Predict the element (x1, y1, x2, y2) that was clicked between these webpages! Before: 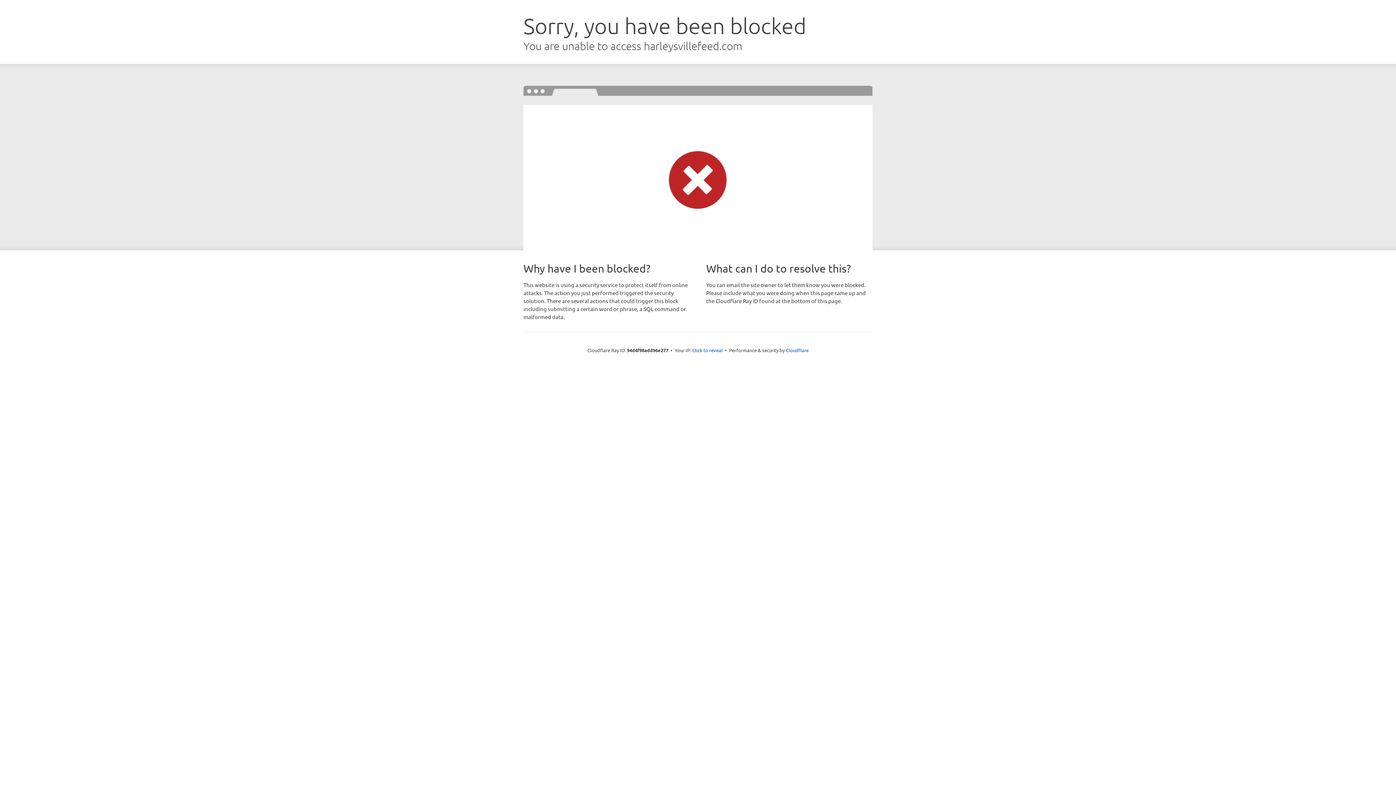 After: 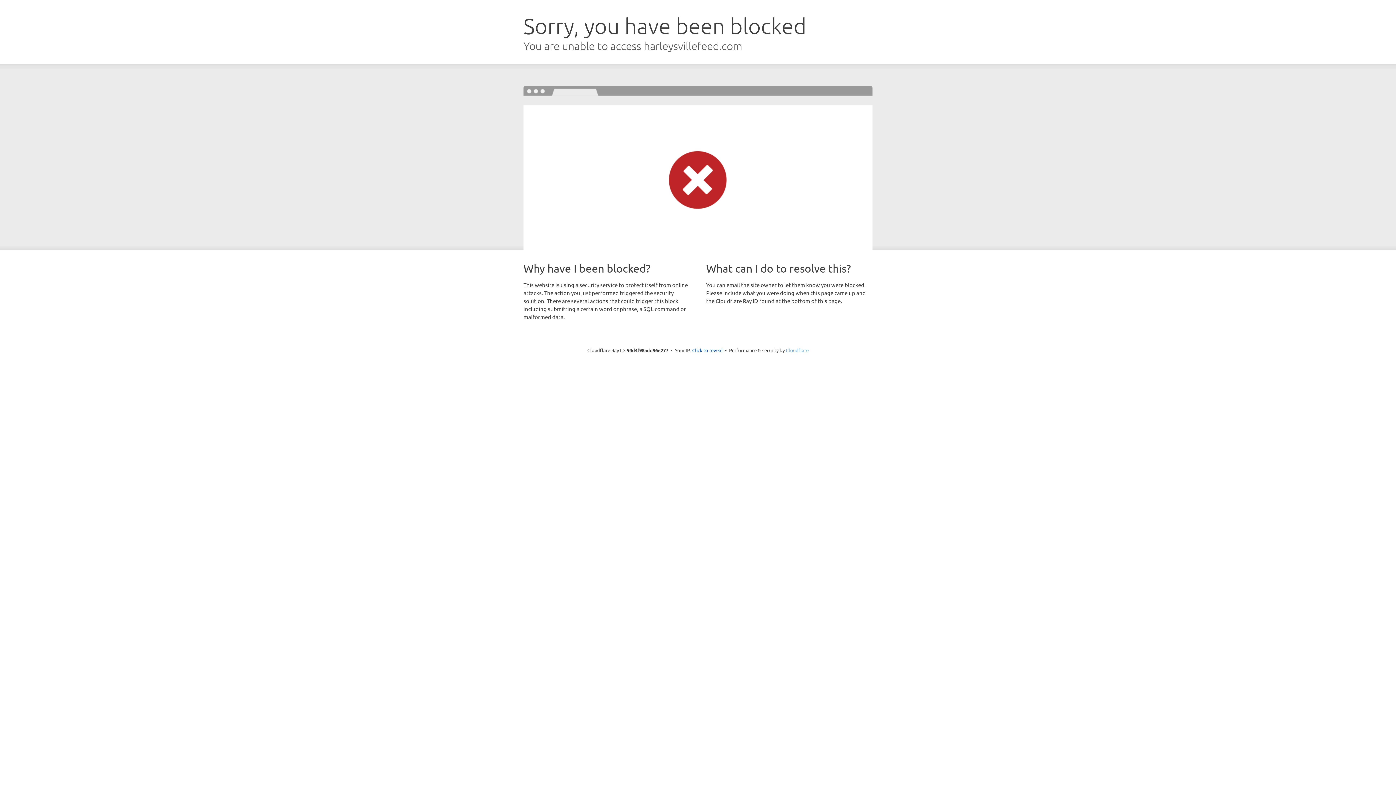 Action: bbox: (786, 347, 808, 353) label: Cloudflare